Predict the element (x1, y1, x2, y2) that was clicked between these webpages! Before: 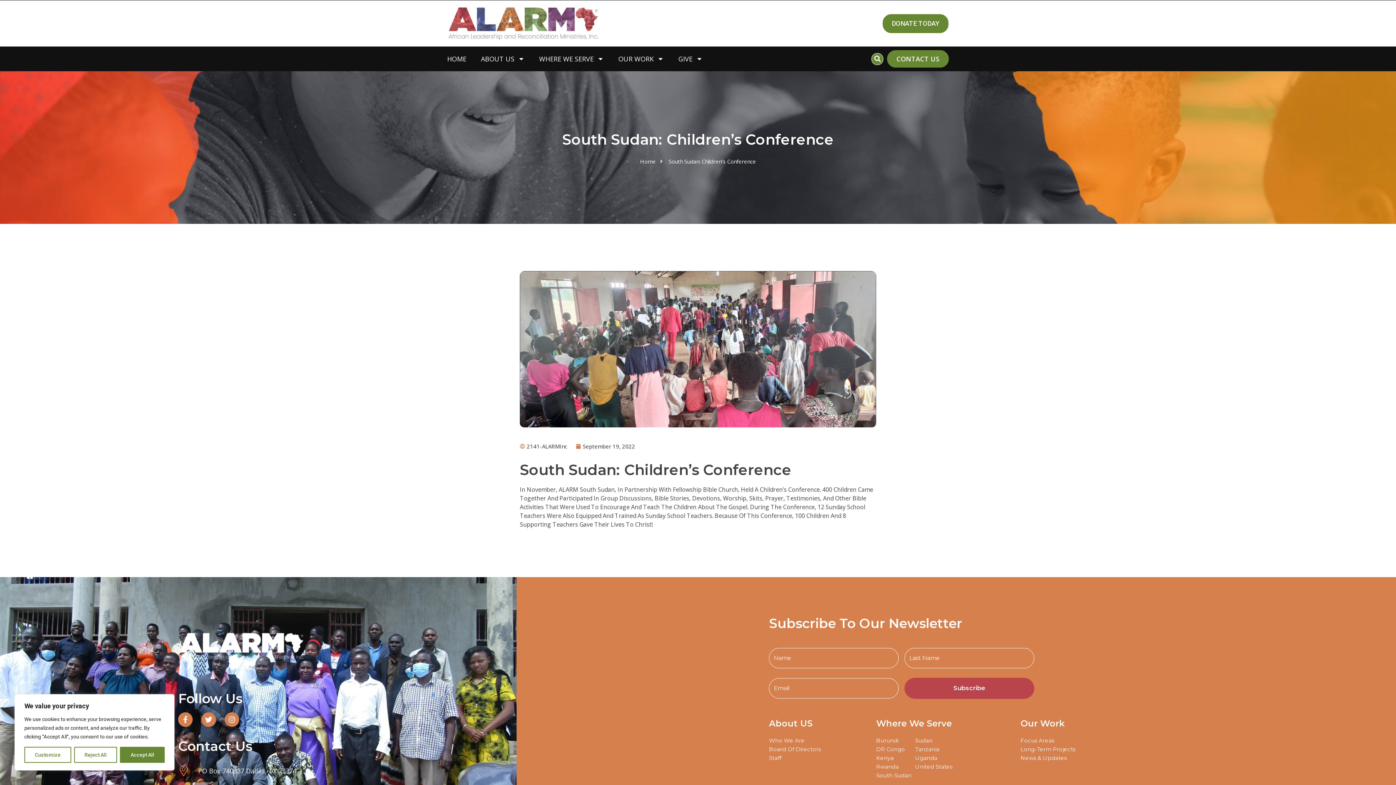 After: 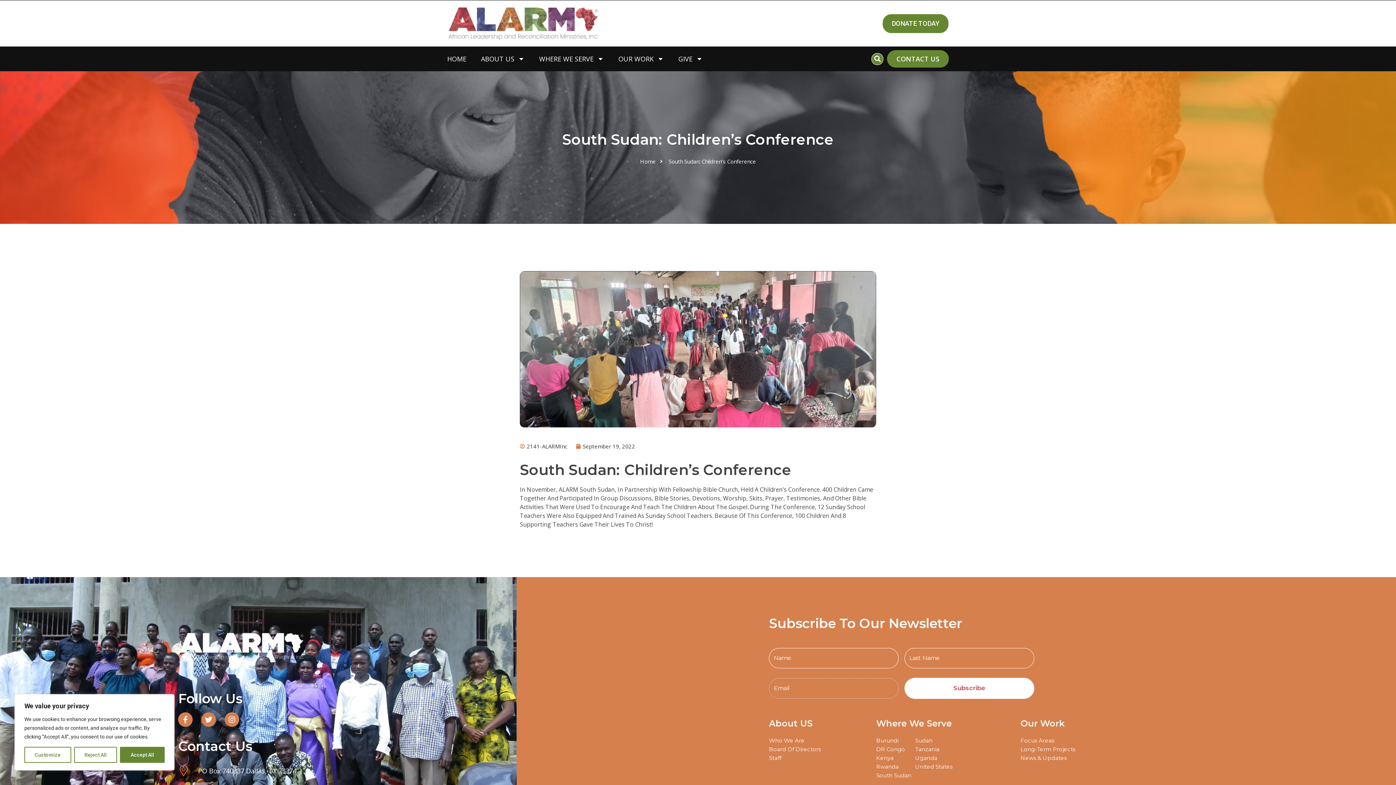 Action: label: Subscribe bbox: (904, 678, 1034, 699)